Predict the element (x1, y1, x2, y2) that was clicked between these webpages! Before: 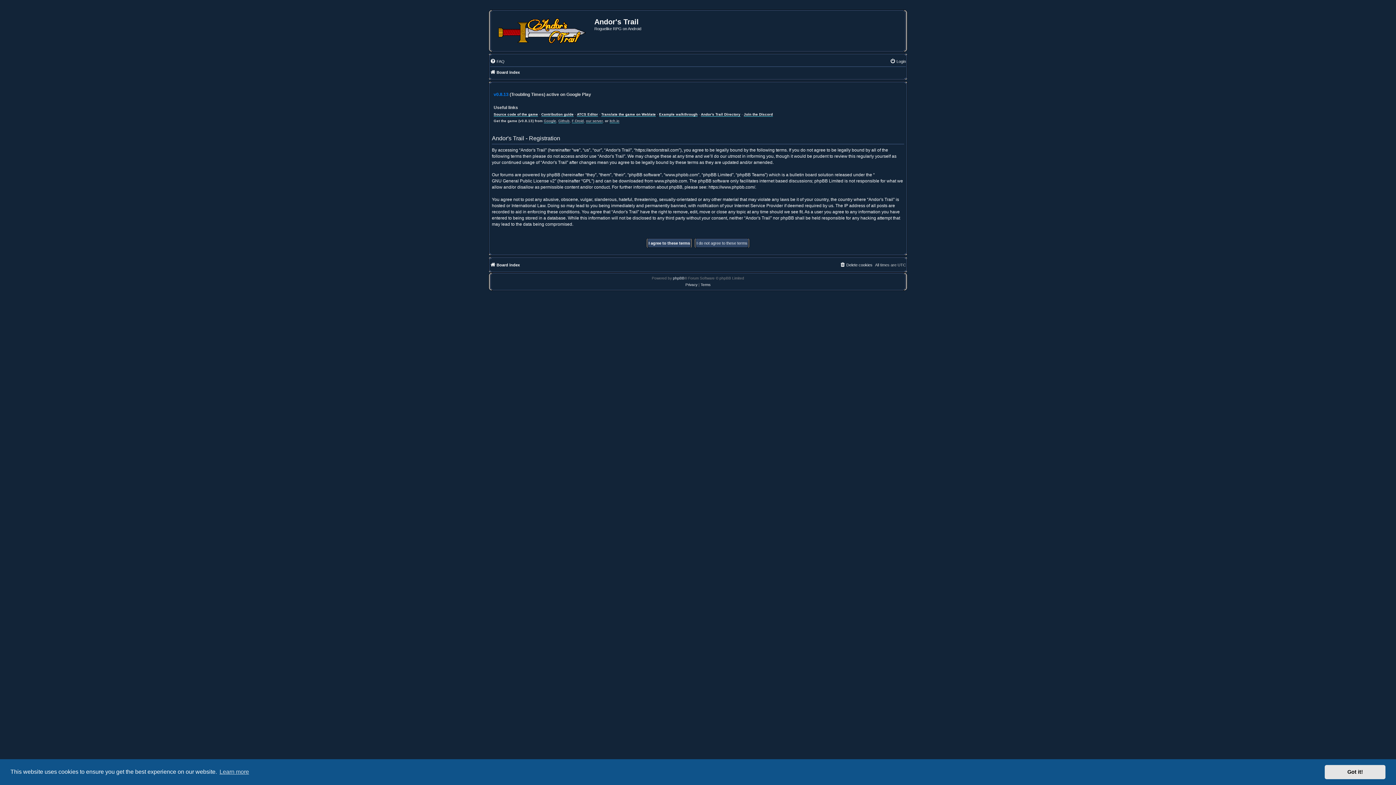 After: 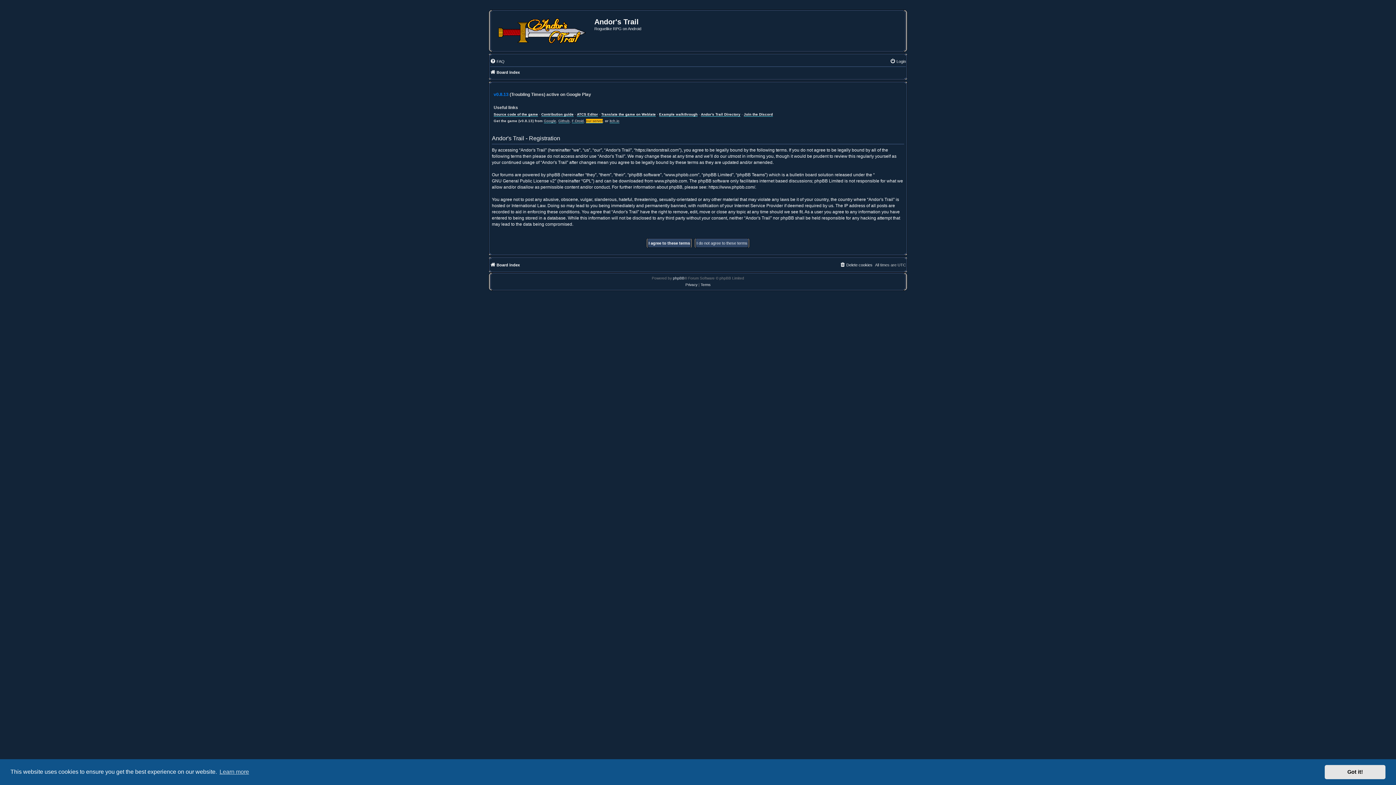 Action: label: our server bbox: (586, 118, 602, 123)